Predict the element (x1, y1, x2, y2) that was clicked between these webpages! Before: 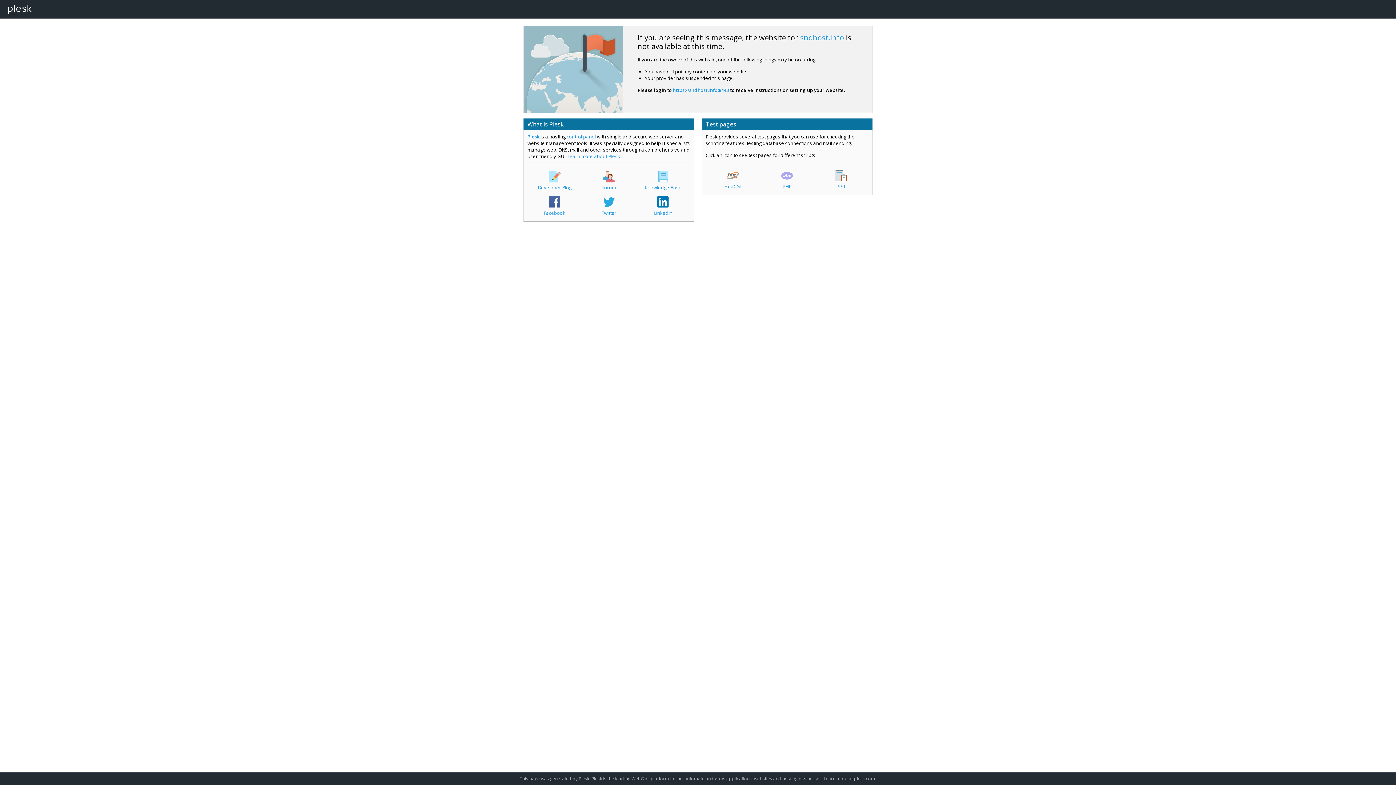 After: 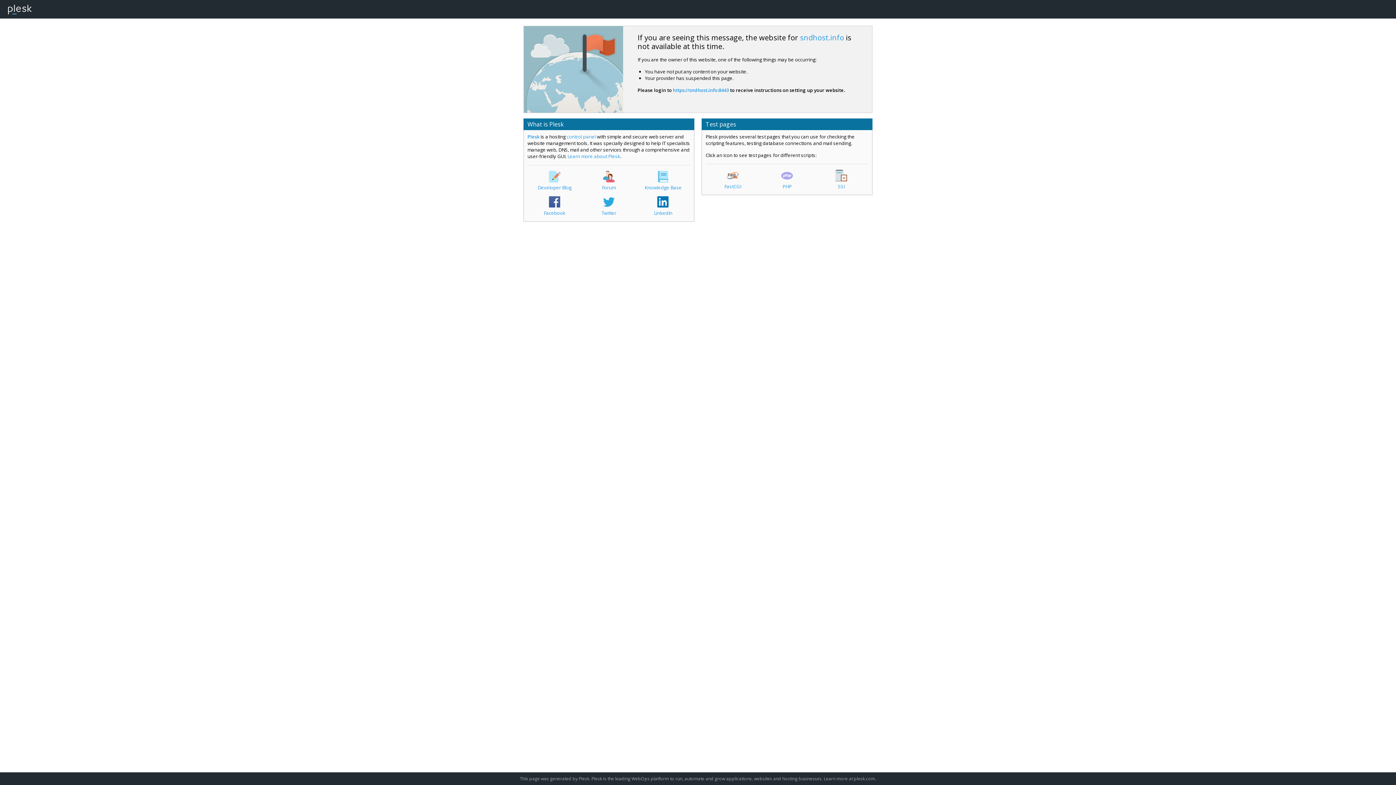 Action: bbox: (7, 0, 31, 18)